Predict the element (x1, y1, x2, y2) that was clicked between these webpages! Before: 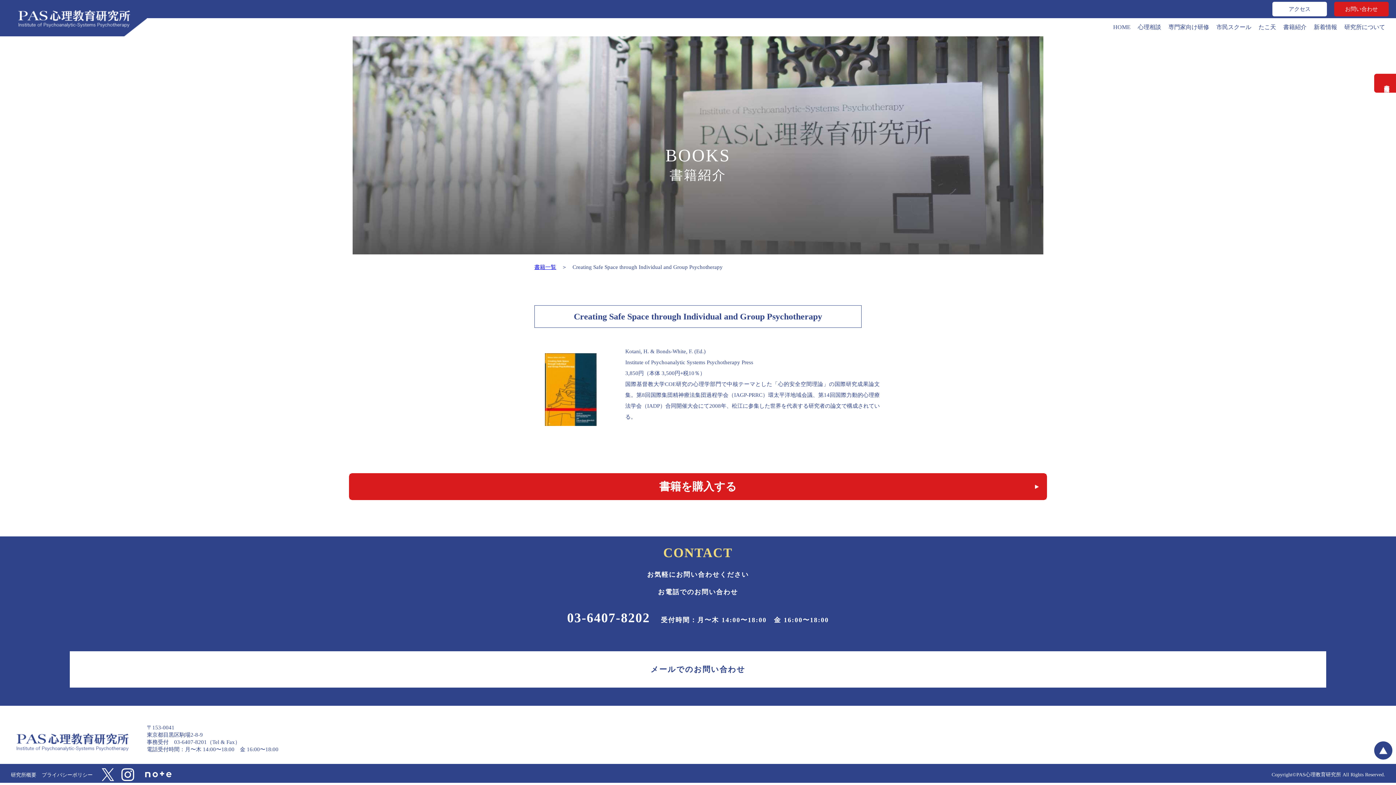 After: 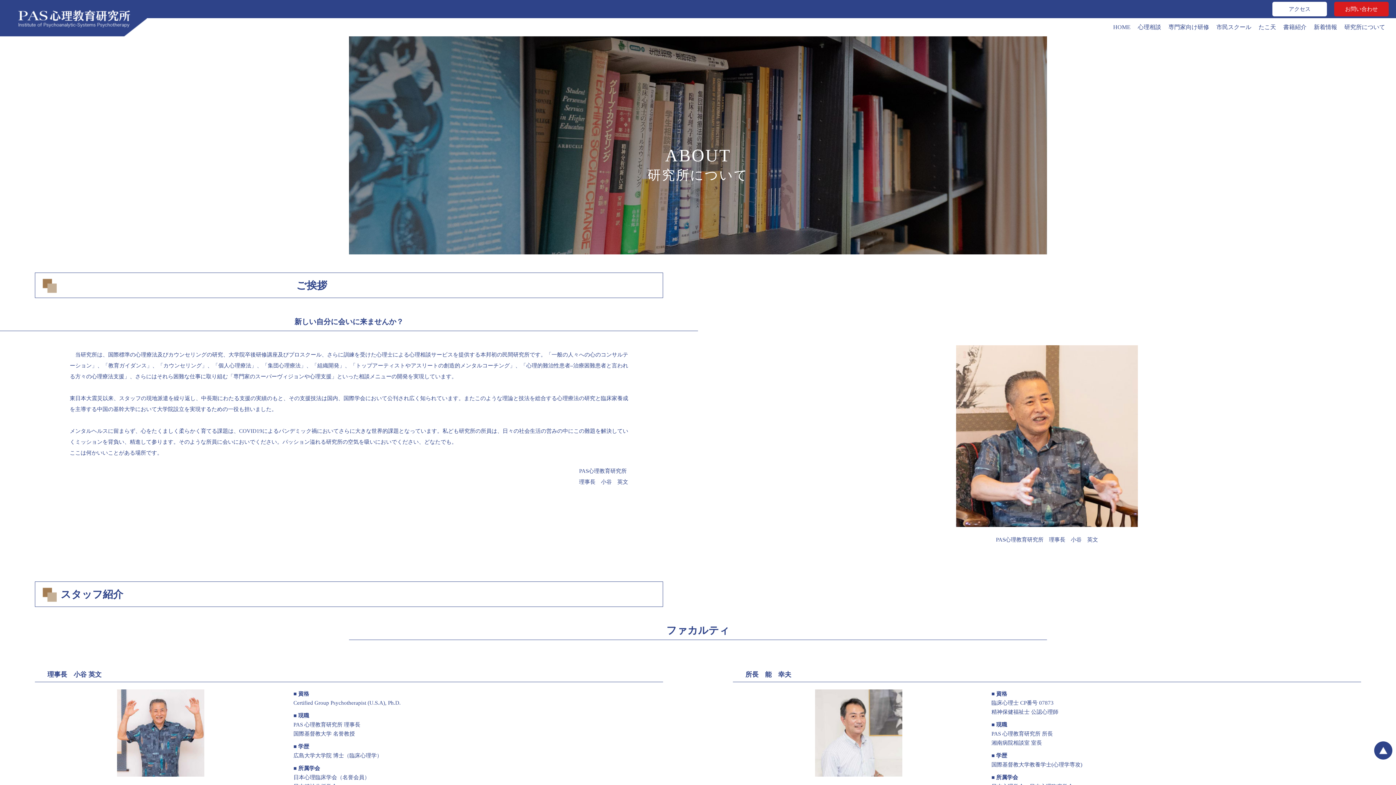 Action: label: 研究所概要 bbox: (10, 772, 36, 778)